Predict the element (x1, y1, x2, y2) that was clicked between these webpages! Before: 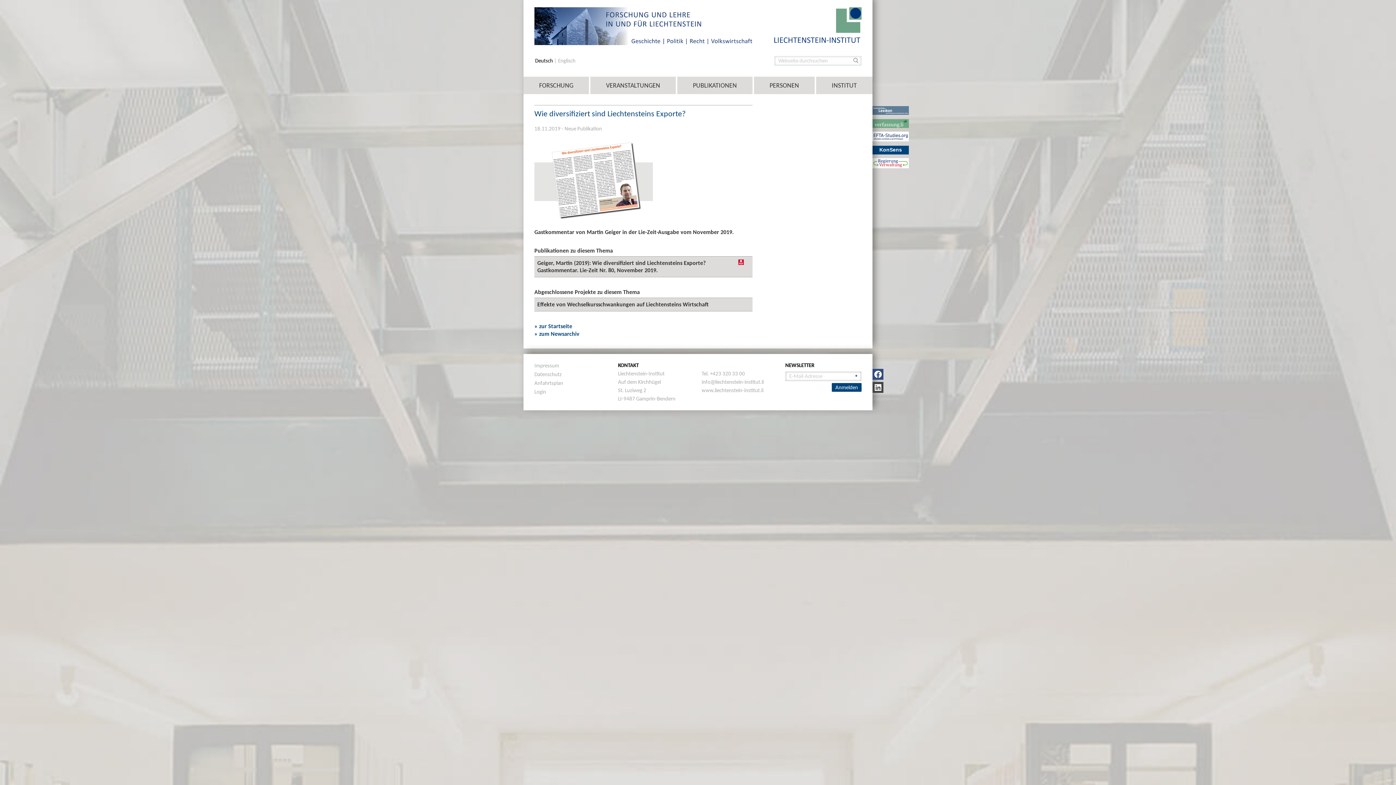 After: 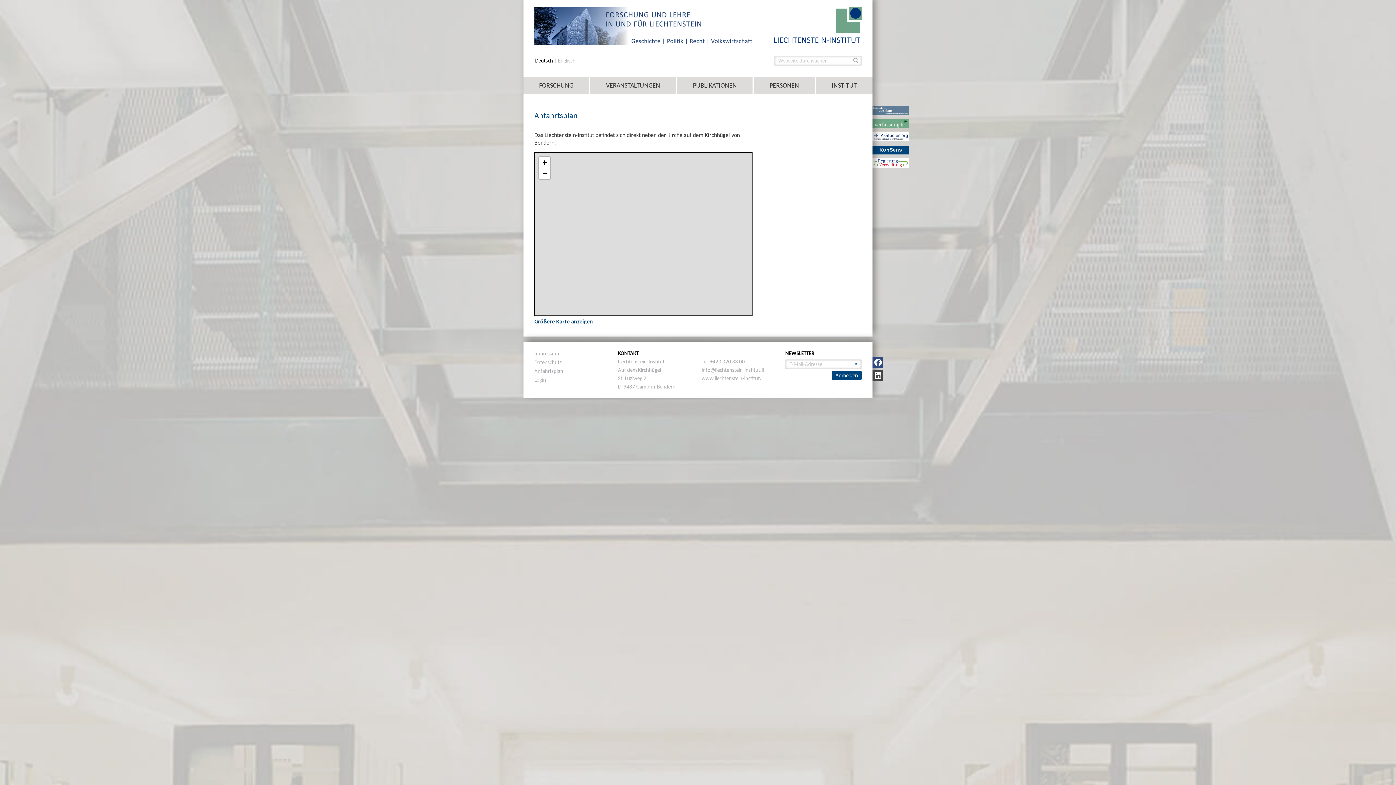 Action: bbox: (534, 379, 563, 386) label: Anfahrtsplan